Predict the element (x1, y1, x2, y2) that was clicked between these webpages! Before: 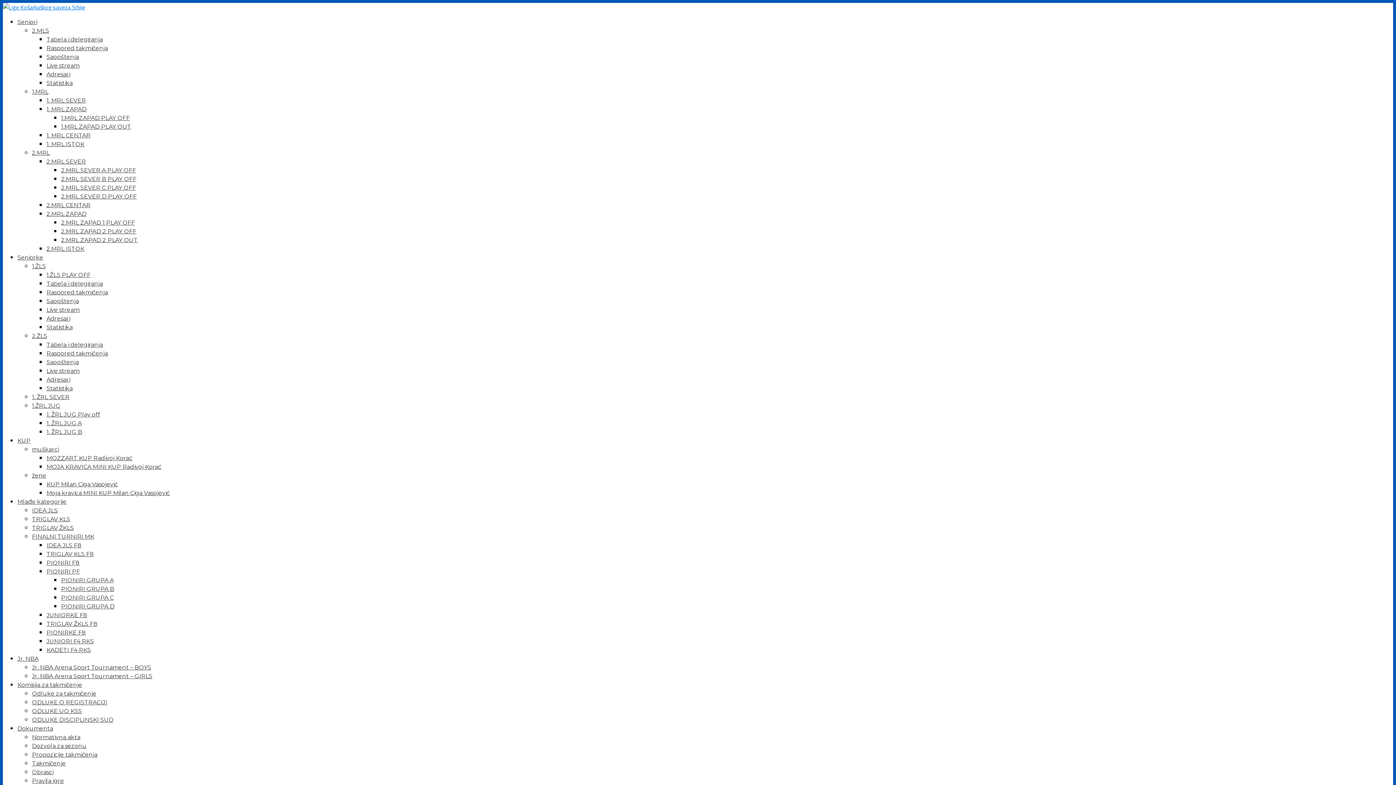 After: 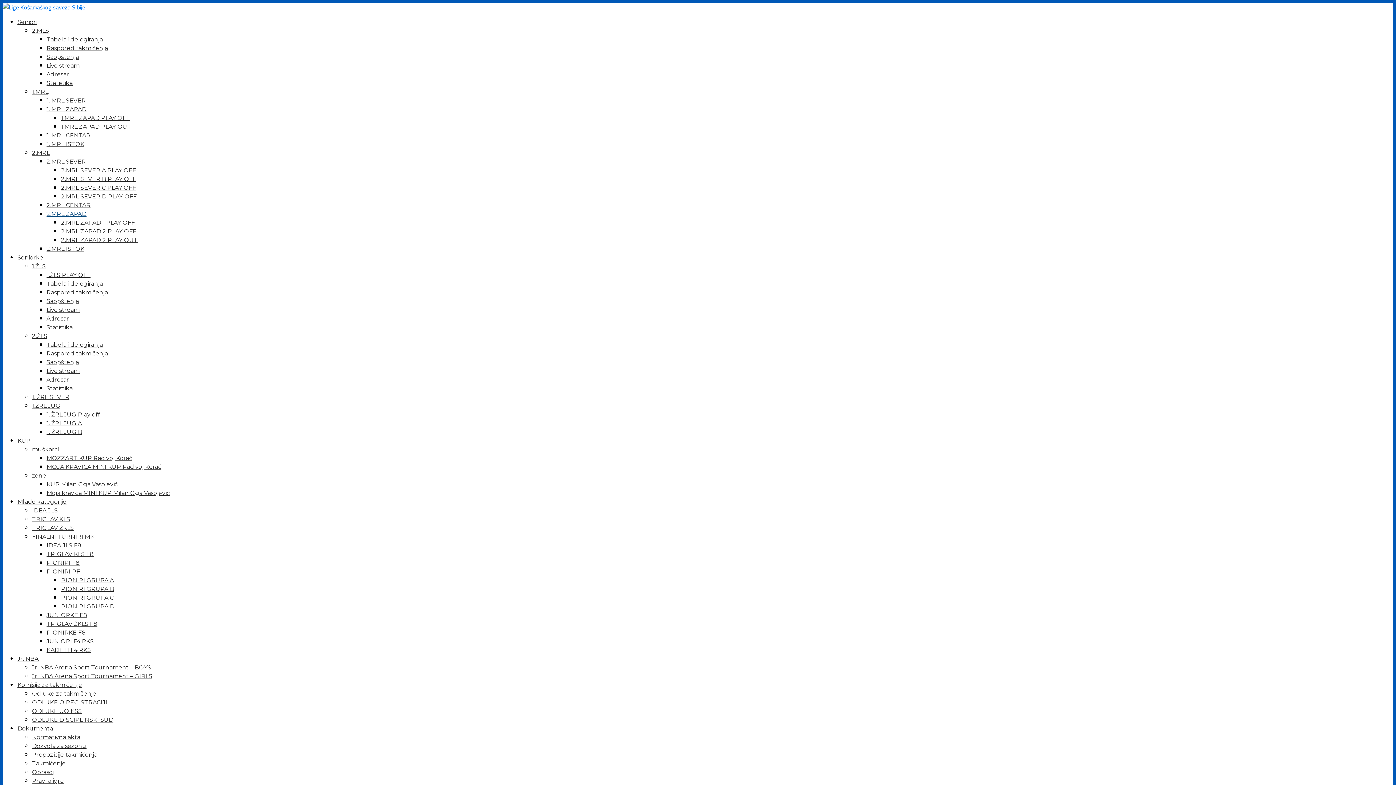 Action: label: 2.MRL ZAPAD bbox: (46, 210, 86, 217)